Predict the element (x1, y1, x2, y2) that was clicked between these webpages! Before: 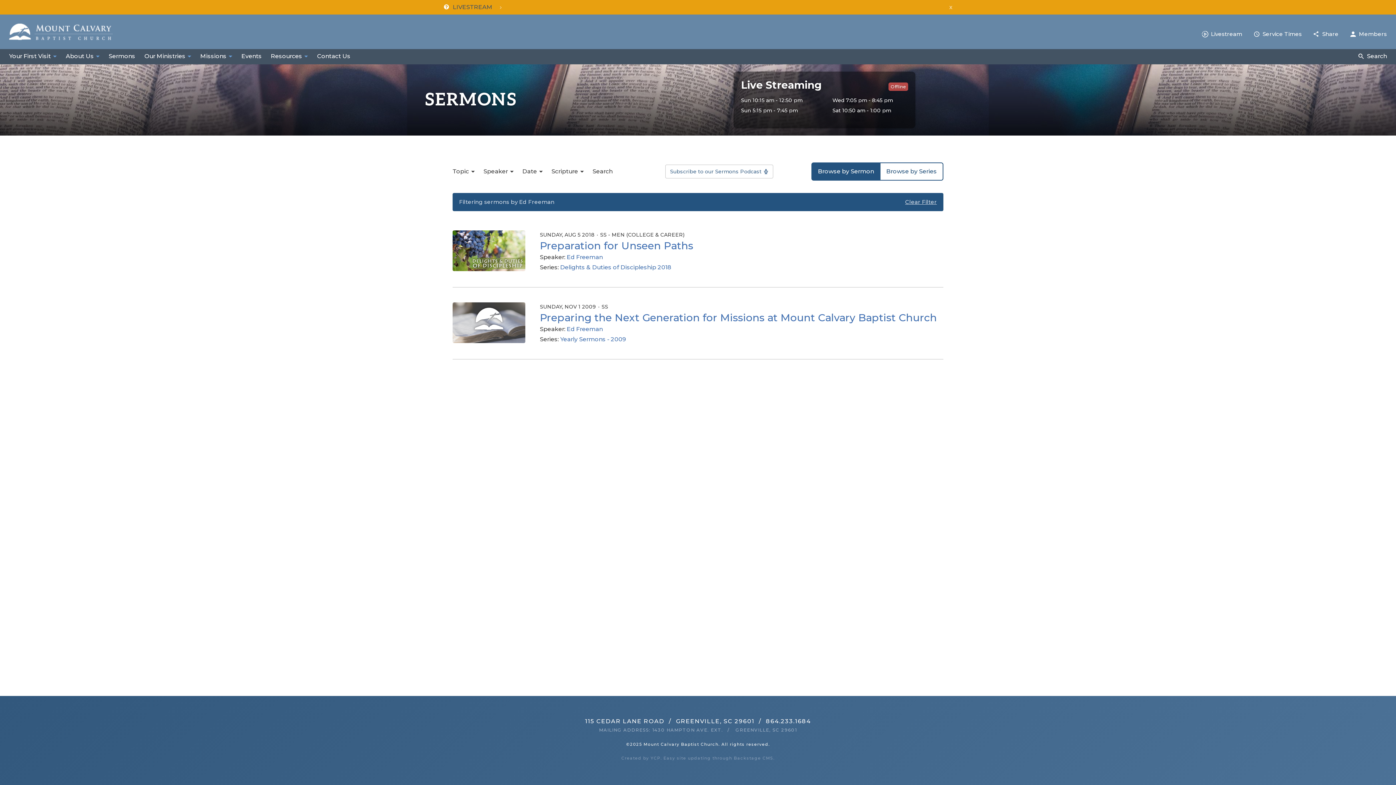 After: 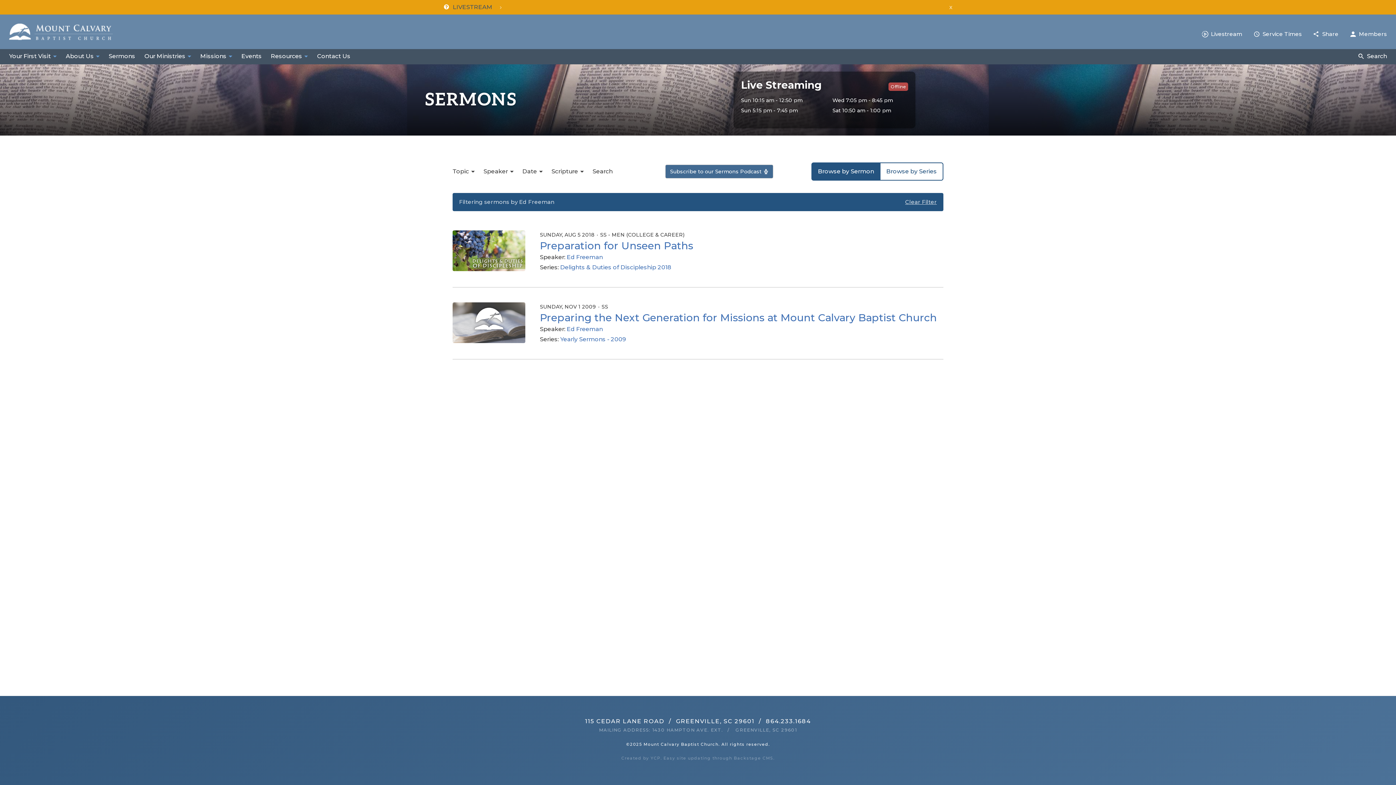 Action: label: Subscribe to our Sermons Podcast bbox: (665, 164, 773, 178)